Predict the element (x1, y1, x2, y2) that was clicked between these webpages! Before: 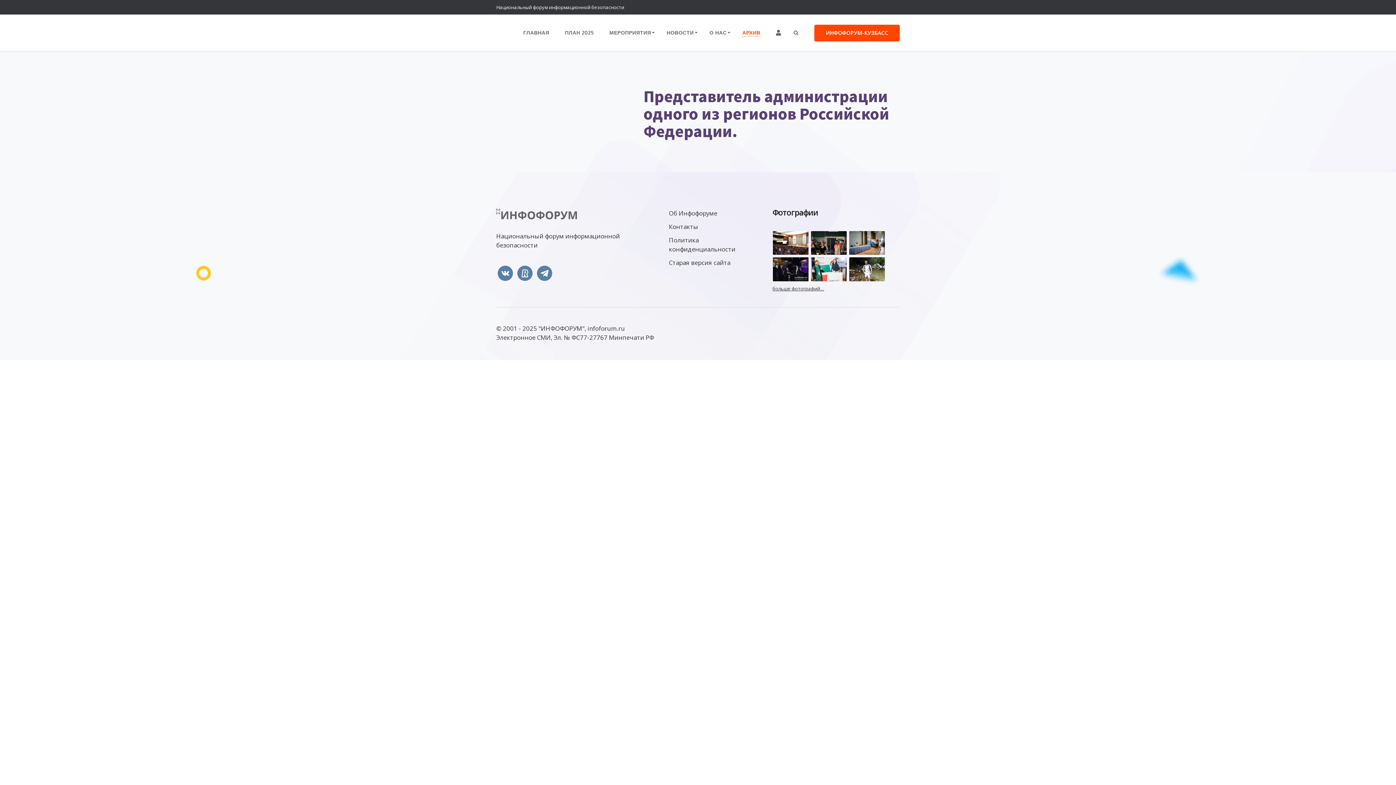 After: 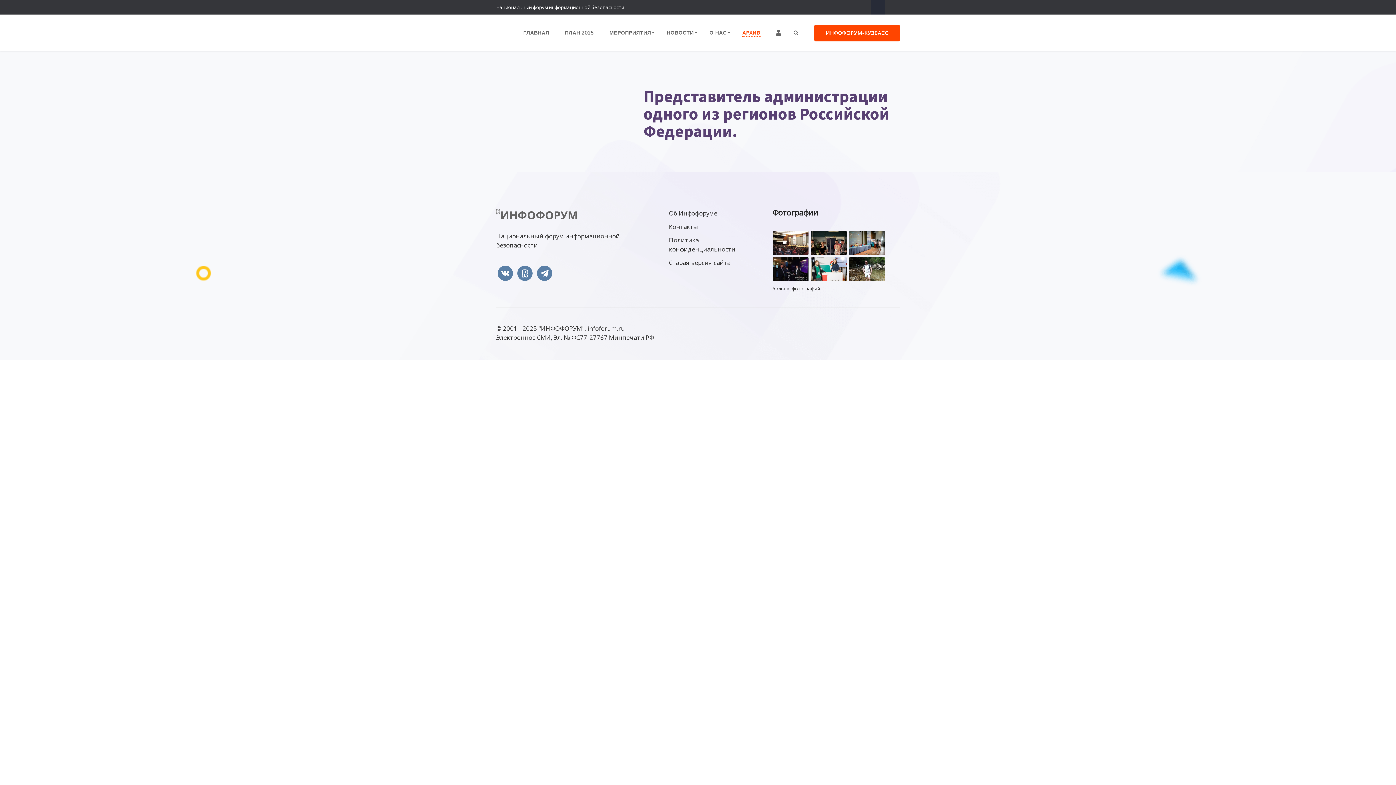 Action: bbox: (870, 0, 885, 14)